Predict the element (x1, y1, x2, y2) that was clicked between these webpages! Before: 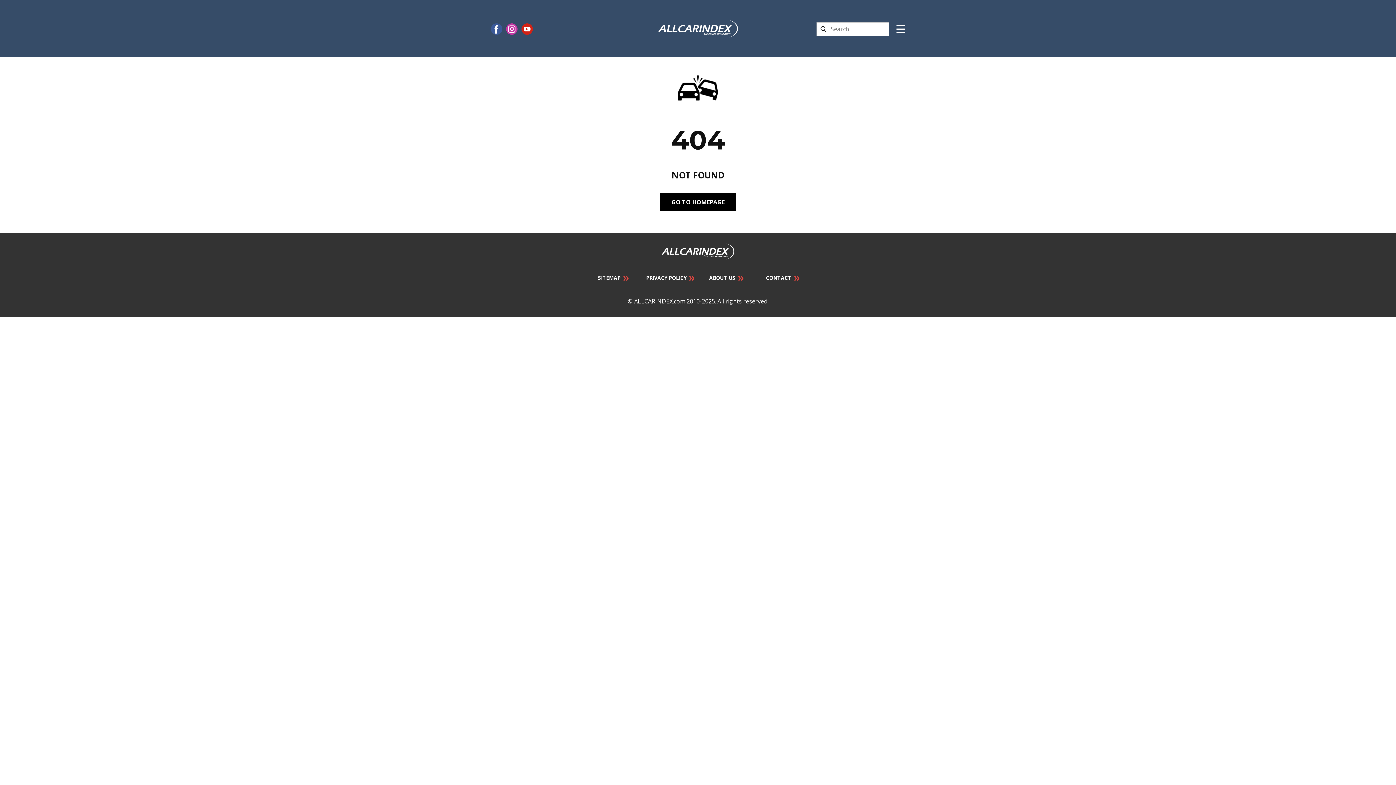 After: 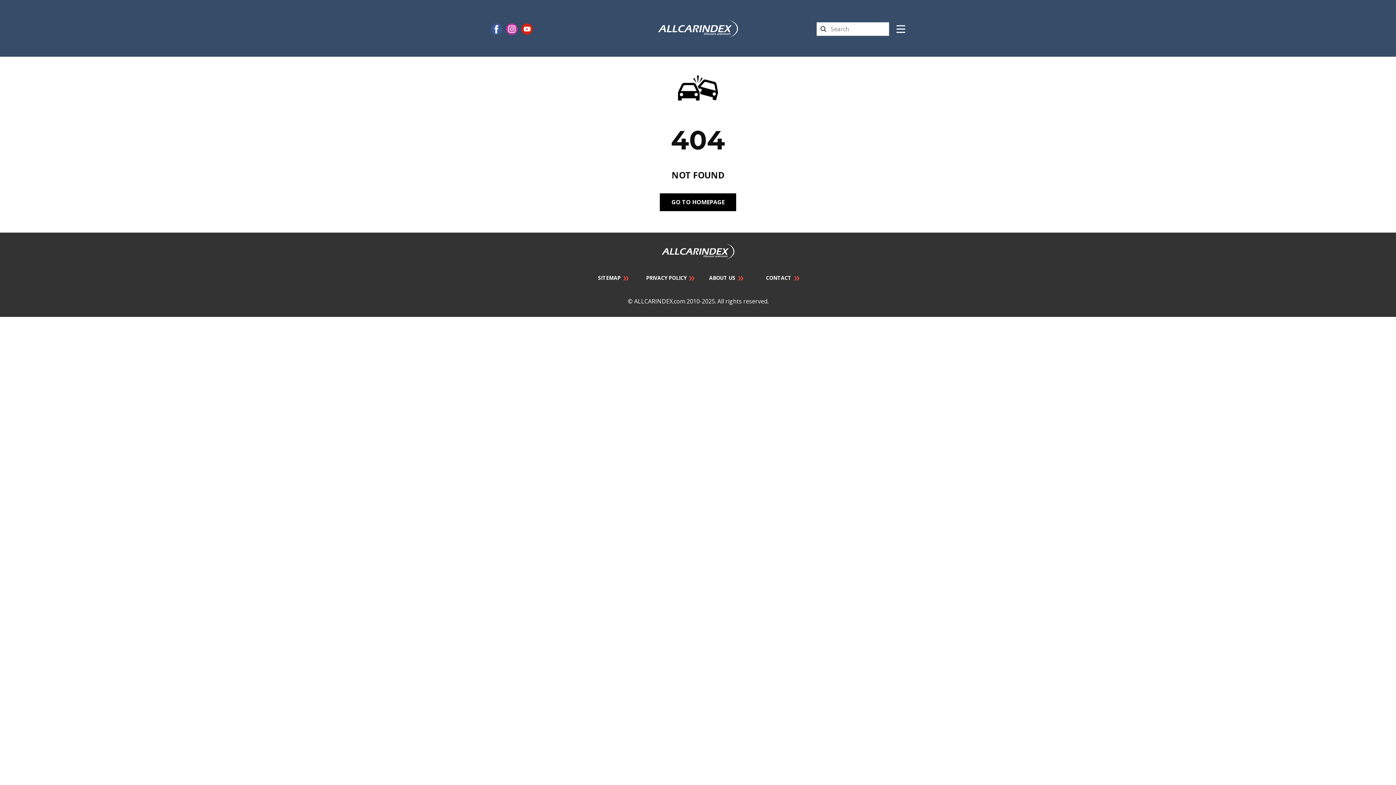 Action: bbox: (490, 23, 502, 34)